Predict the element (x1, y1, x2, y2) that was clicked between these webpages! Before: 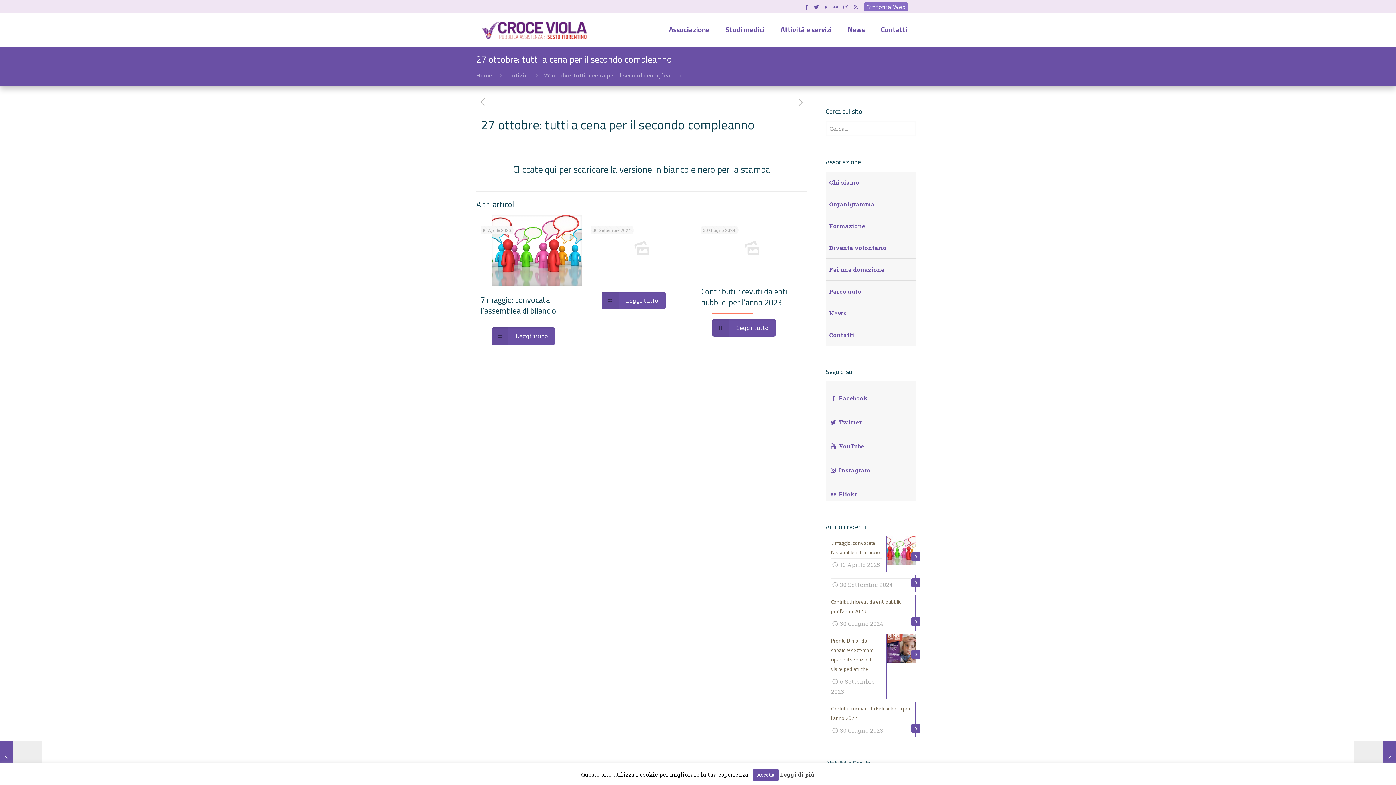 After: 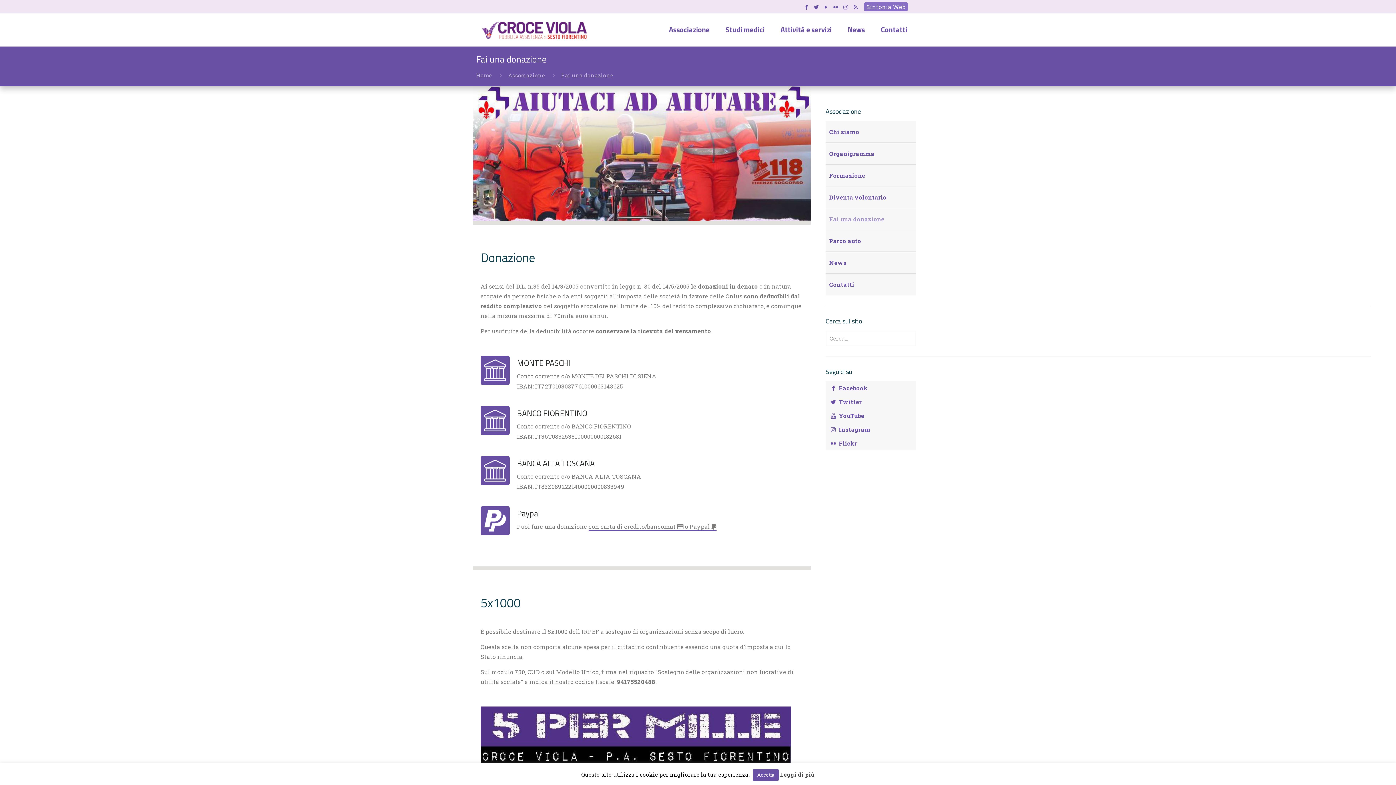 Action: label: Fai una donazione bbox: (825, 258, 916, 280)